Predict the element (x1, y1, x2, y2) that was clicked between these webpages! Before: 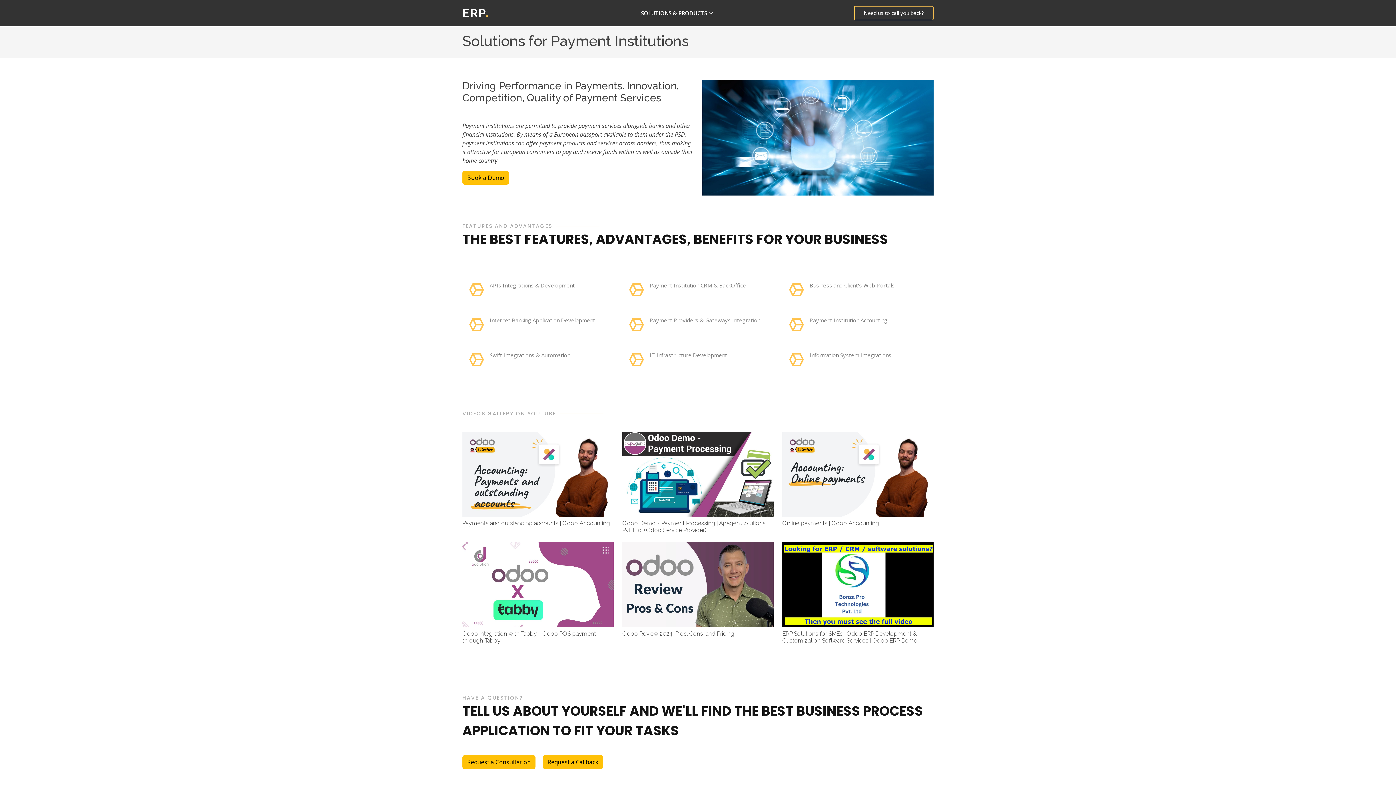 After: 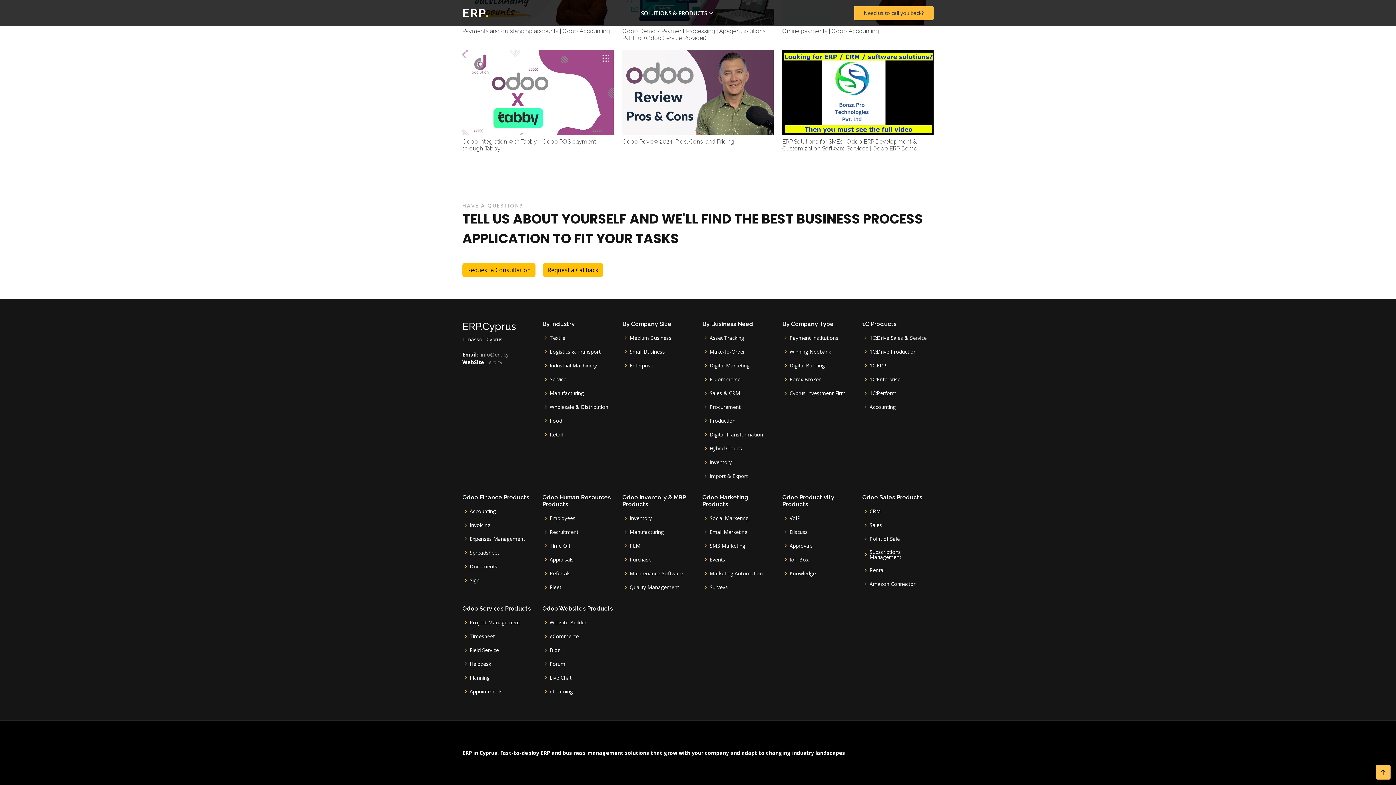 Action: bbox: (854, 5, 933, 20) label: Need us to call you back?